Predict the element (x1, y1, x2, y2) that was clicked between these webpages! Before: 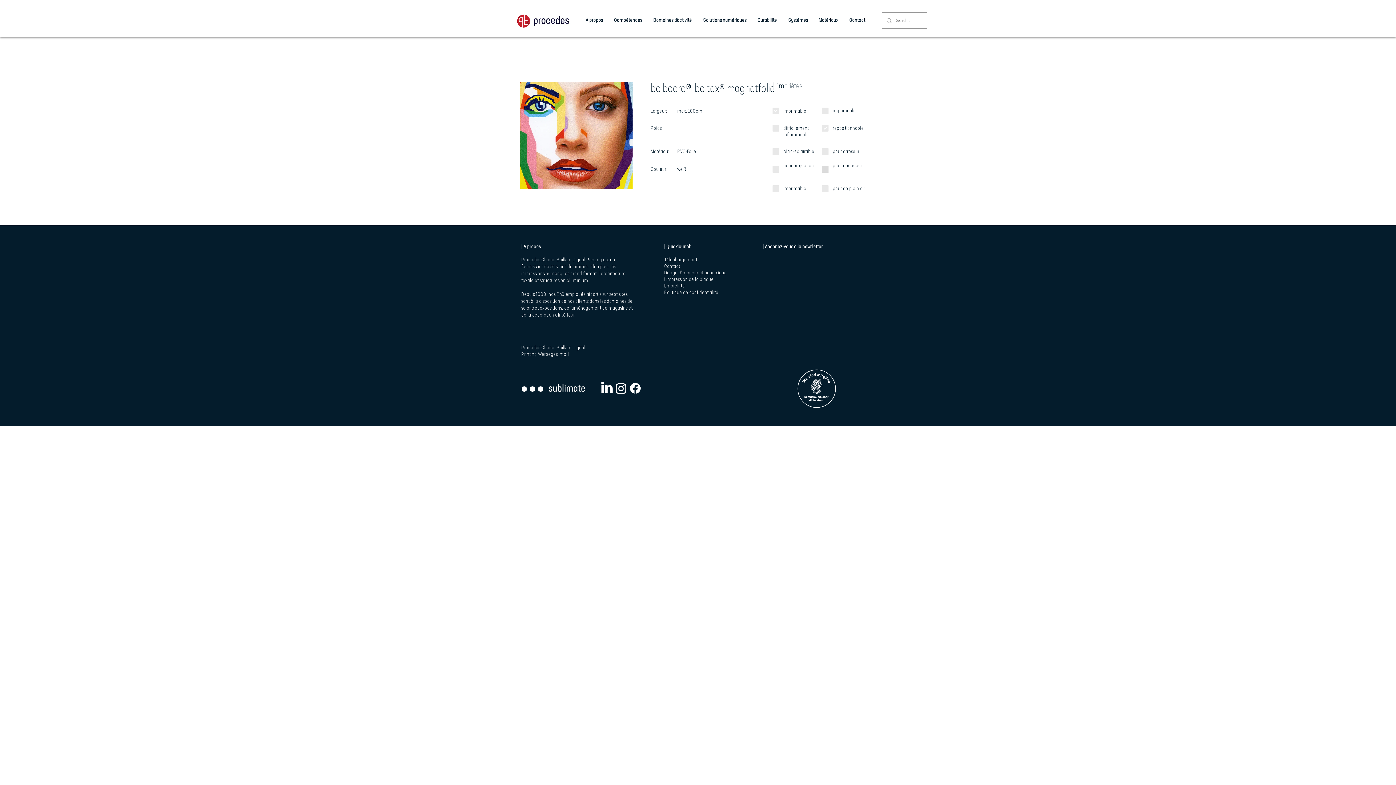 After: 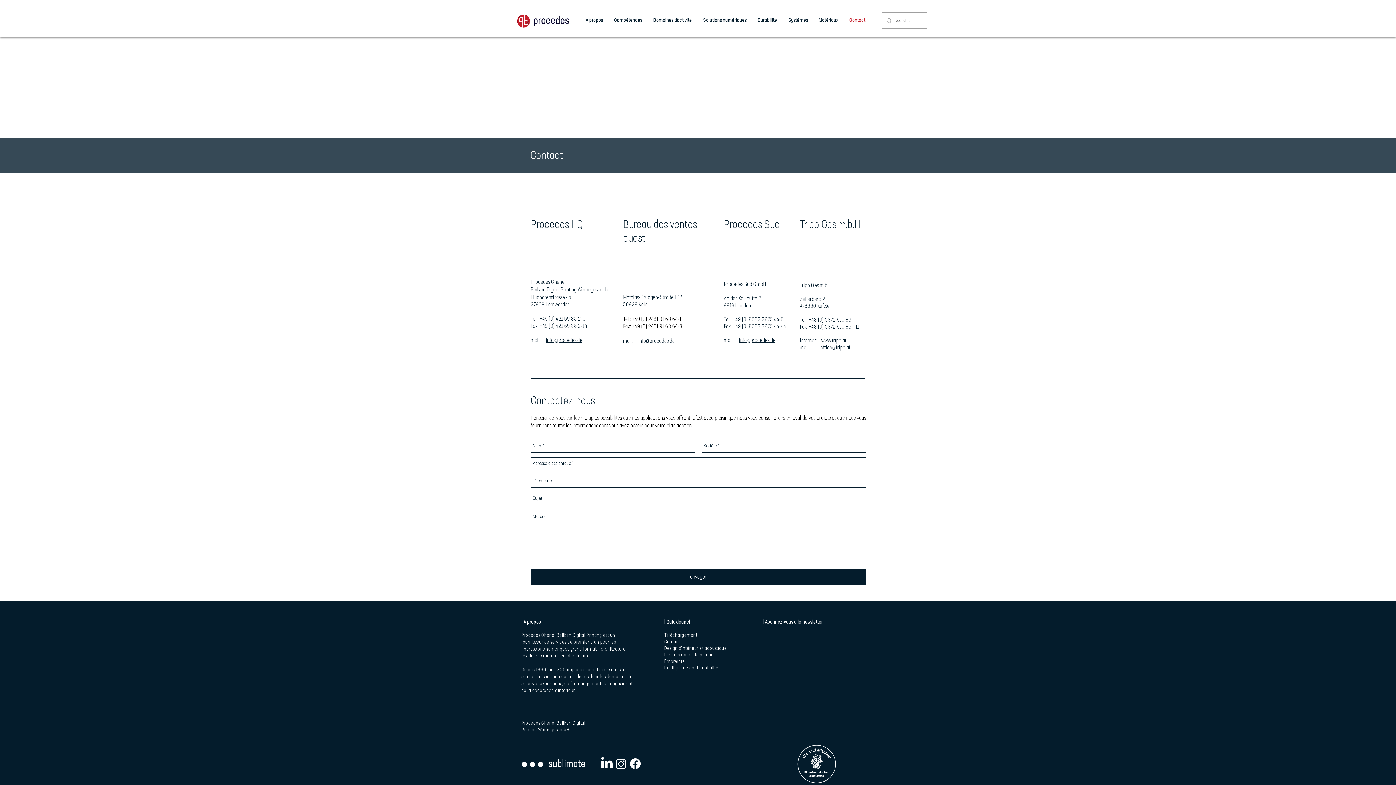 Action: bbox: (664, 263, 680, 269) label: Contact